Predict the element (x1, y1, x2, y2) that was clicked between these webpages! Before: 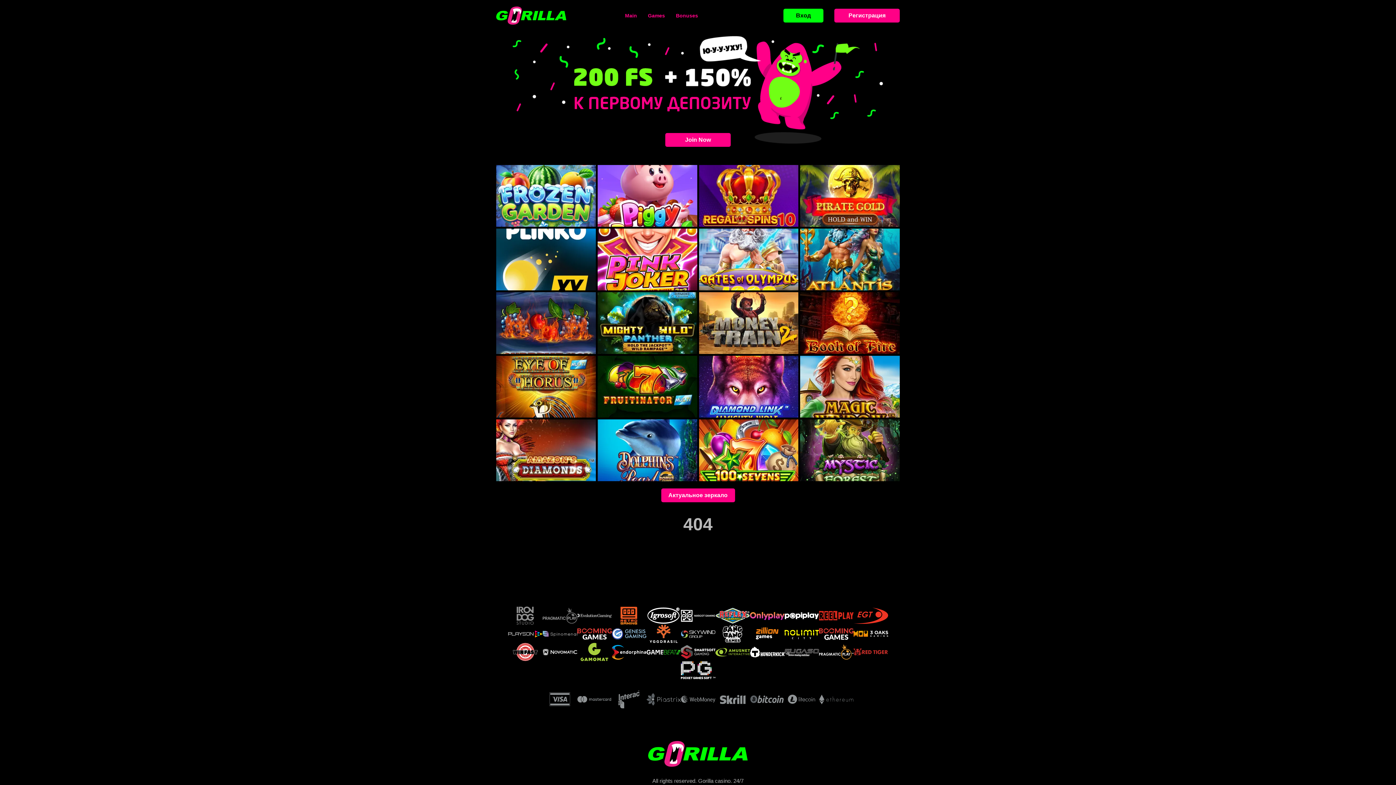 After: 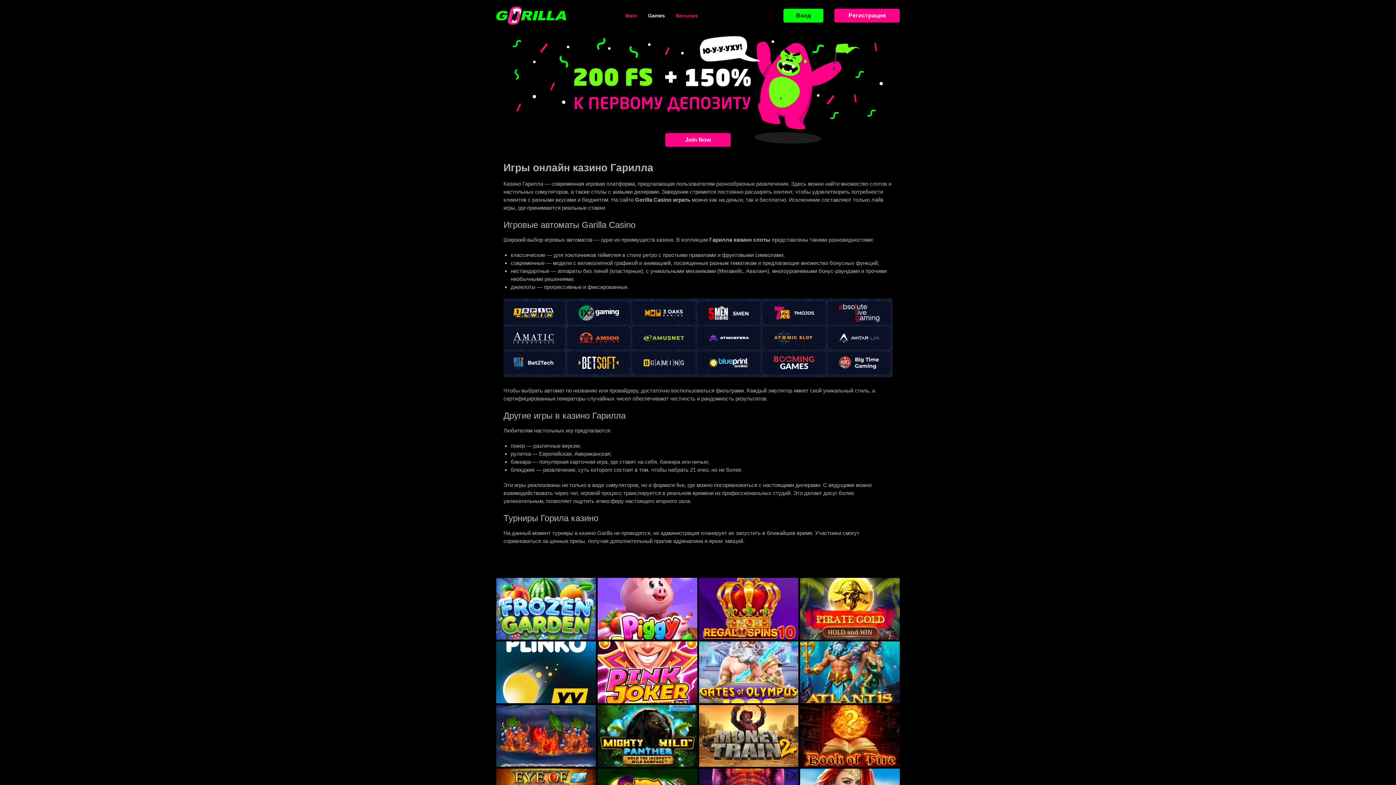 Action: label: Games bbox: (648, 12, 665, 18)